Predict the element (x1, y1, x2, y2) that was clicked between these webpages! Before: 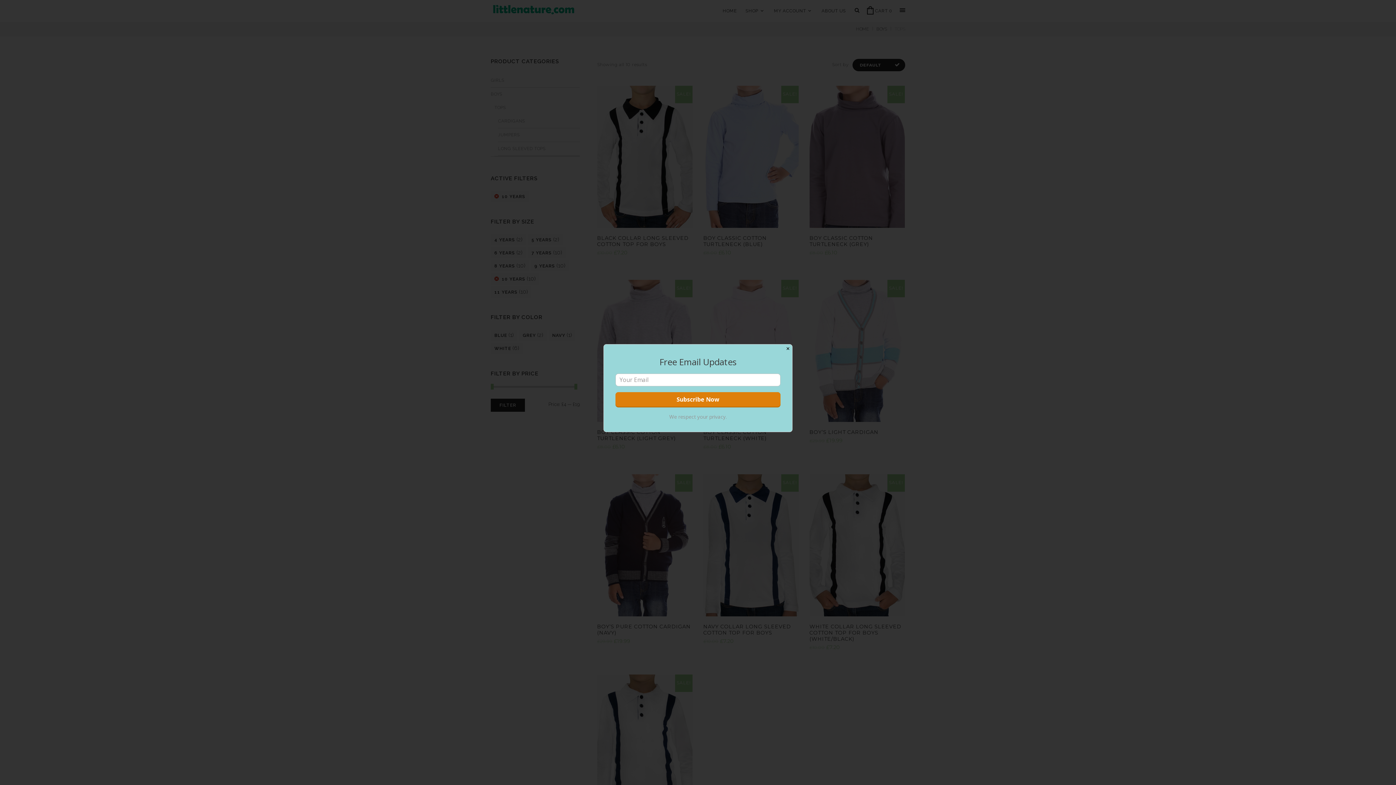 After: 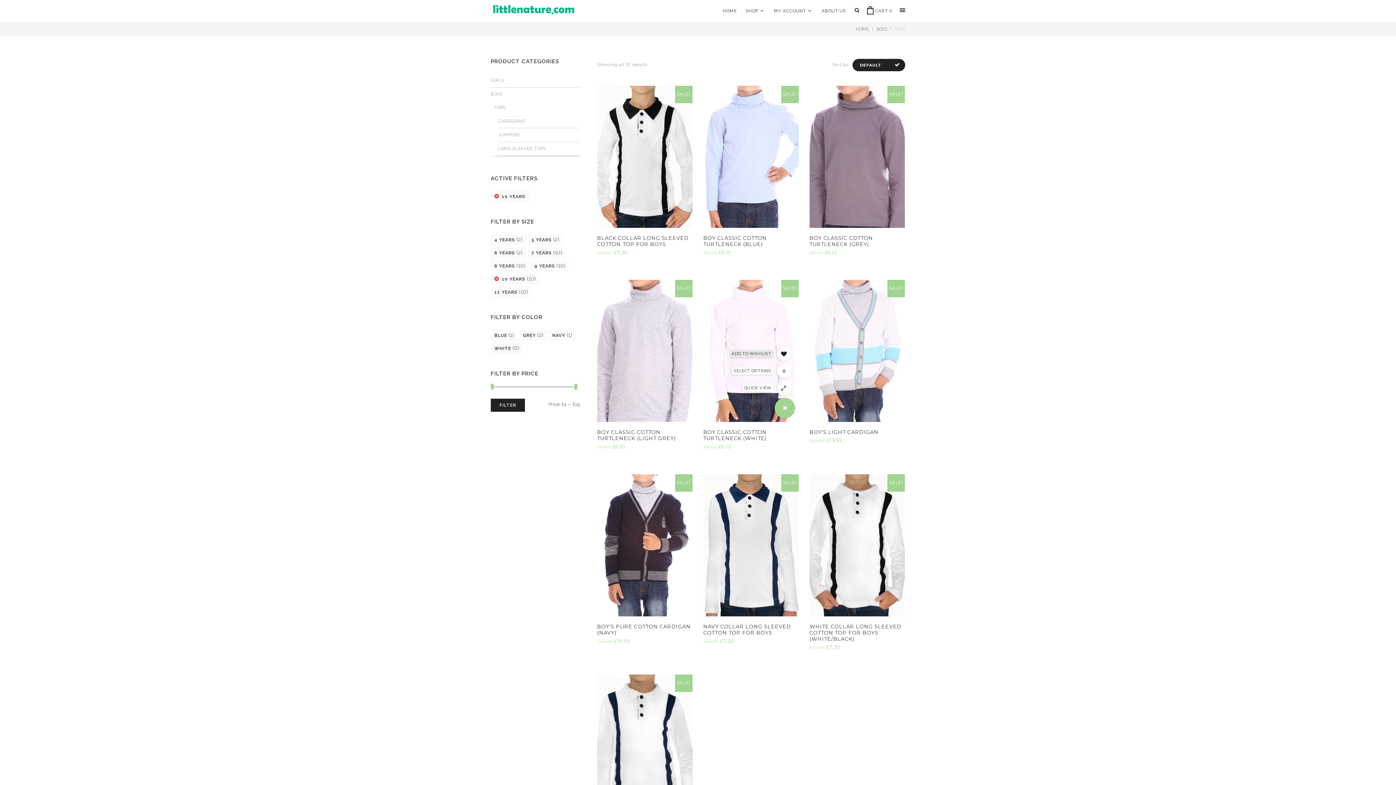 Action: label: Close bbox: (783, 344, 792, 353)